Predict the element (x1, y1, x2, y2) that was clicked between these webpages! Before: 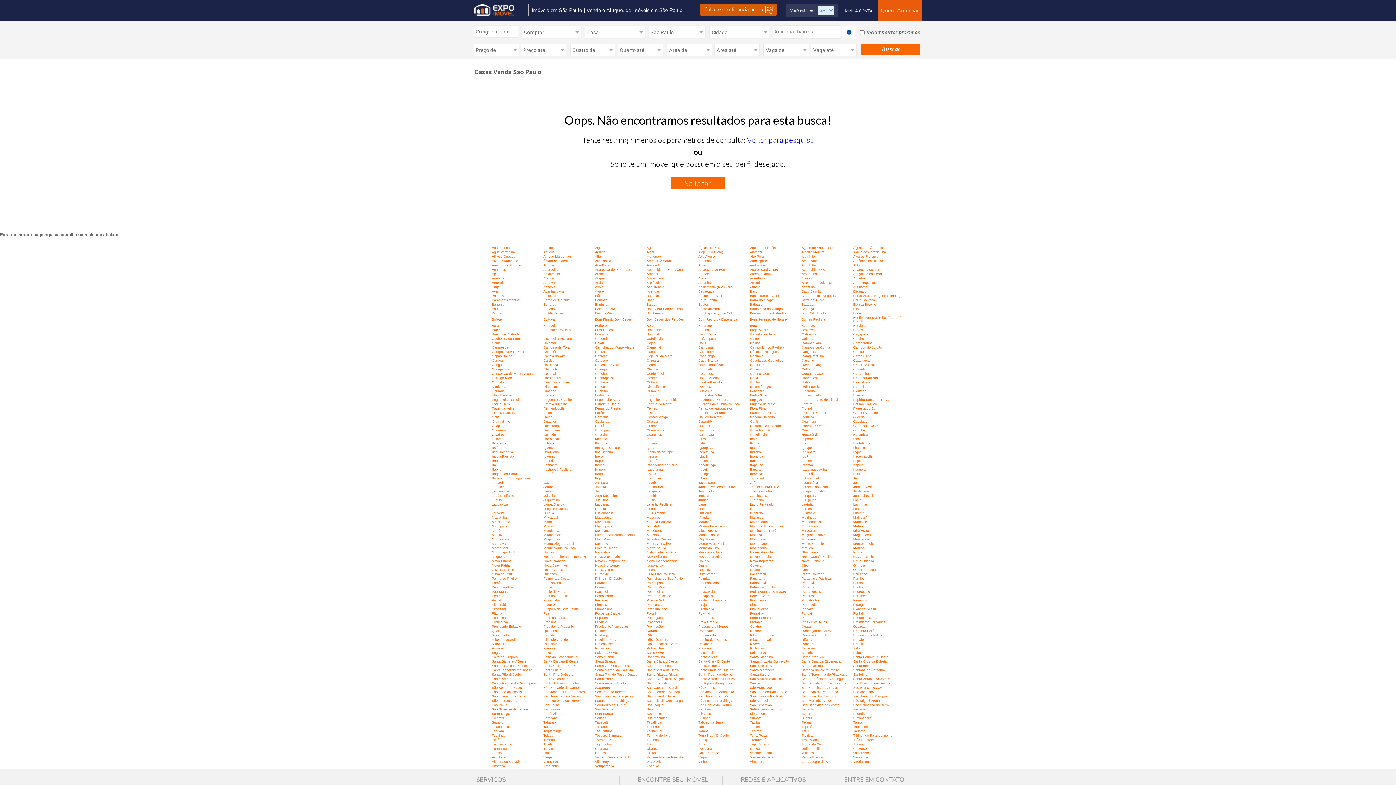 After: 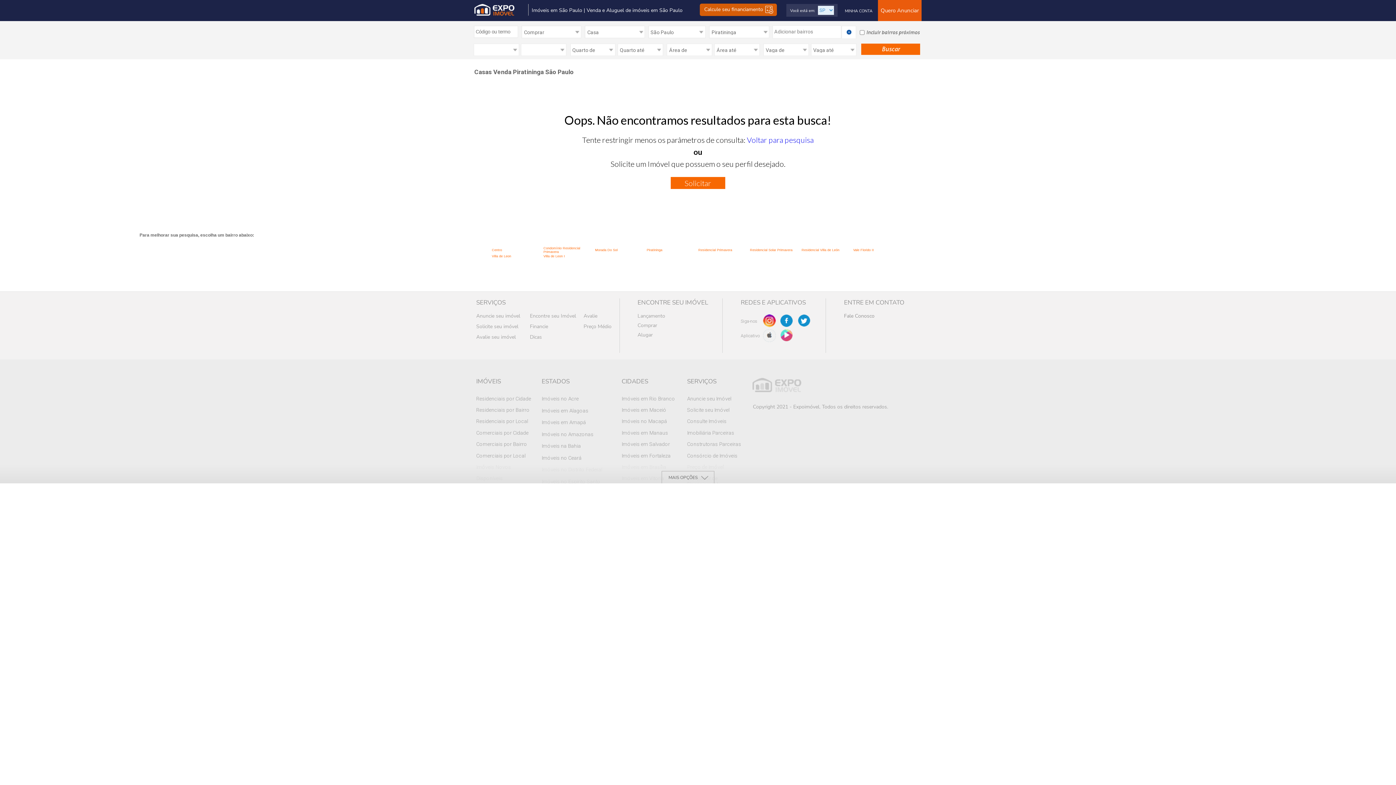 Action: bbox: (698, 607, 714, 611) label: Piratininga